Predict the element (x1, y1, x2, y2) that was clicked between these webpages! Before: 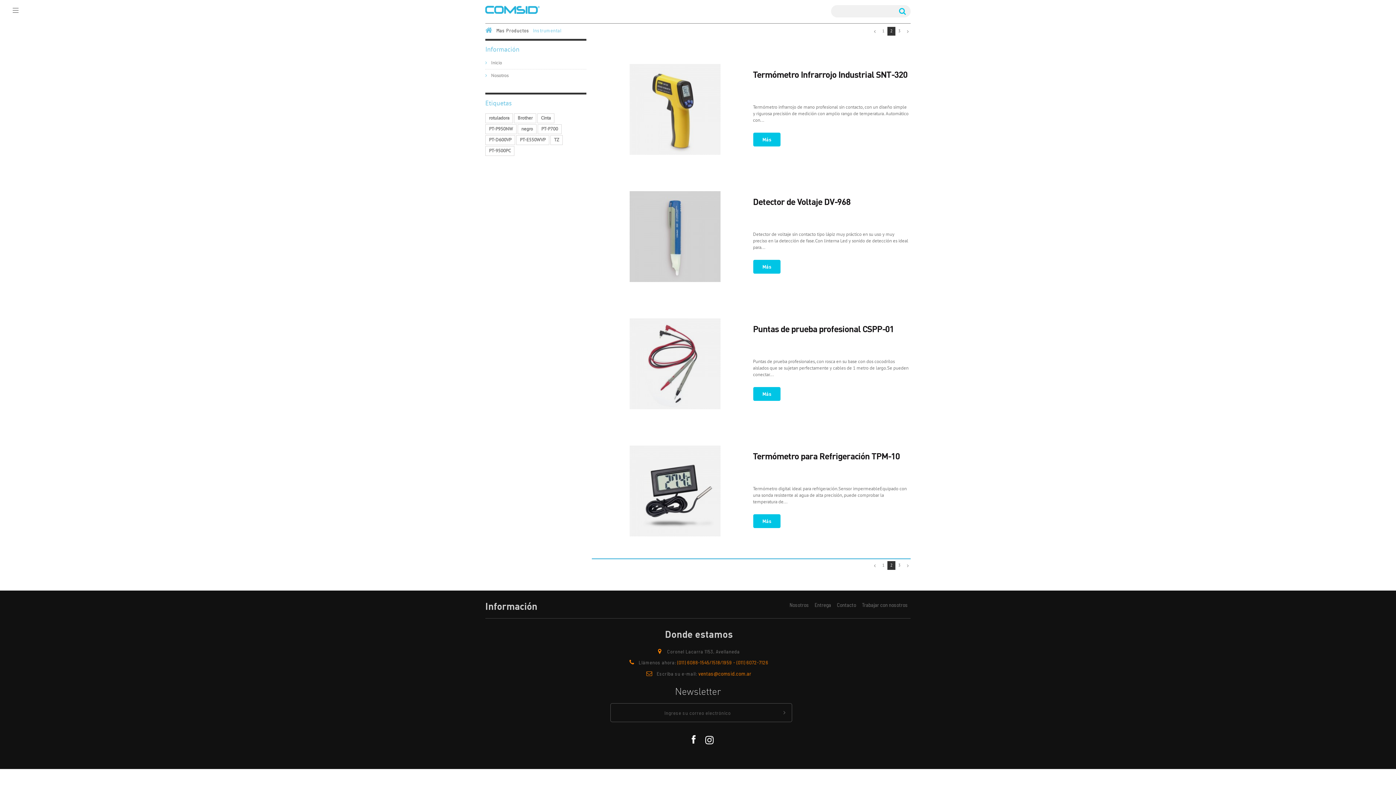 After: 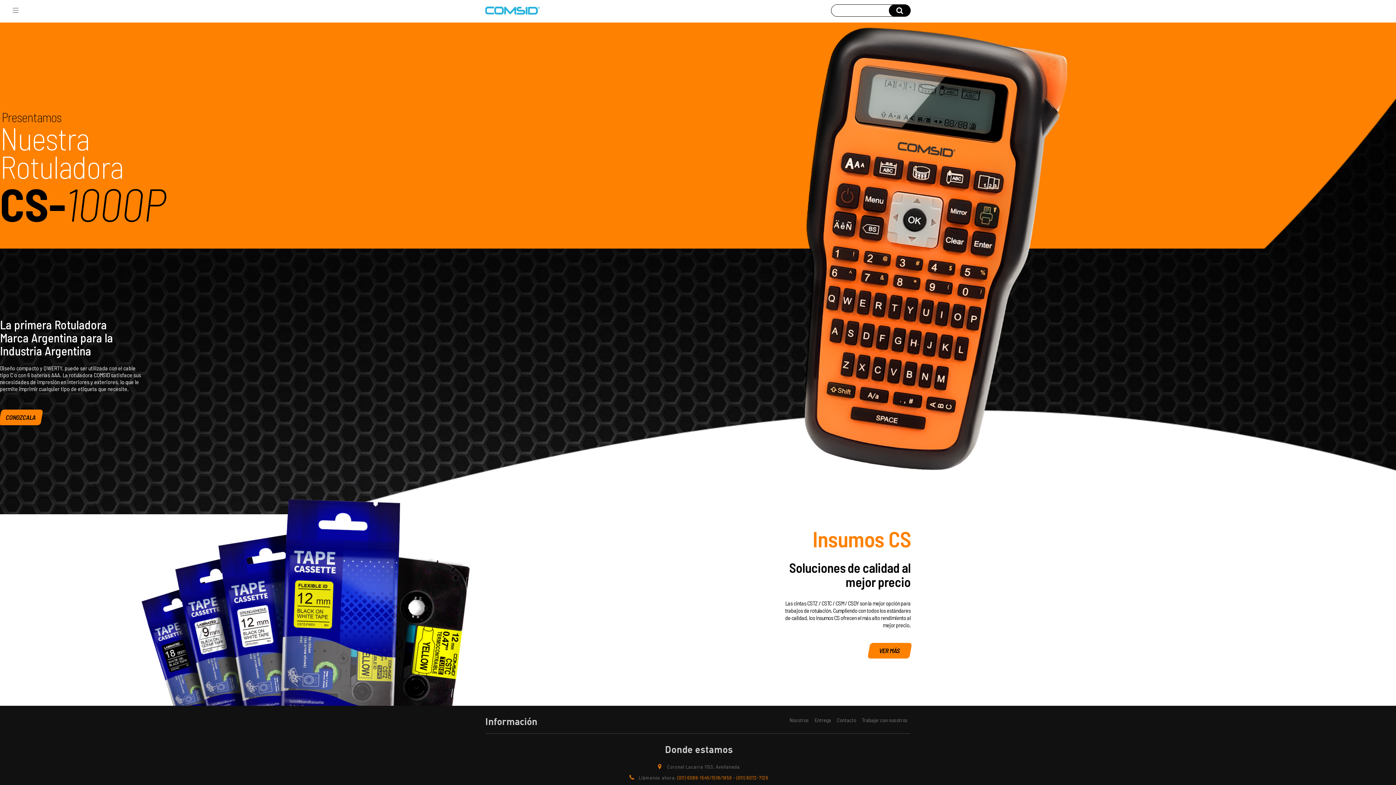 Action: bbox: (783, 707, 785, 718)